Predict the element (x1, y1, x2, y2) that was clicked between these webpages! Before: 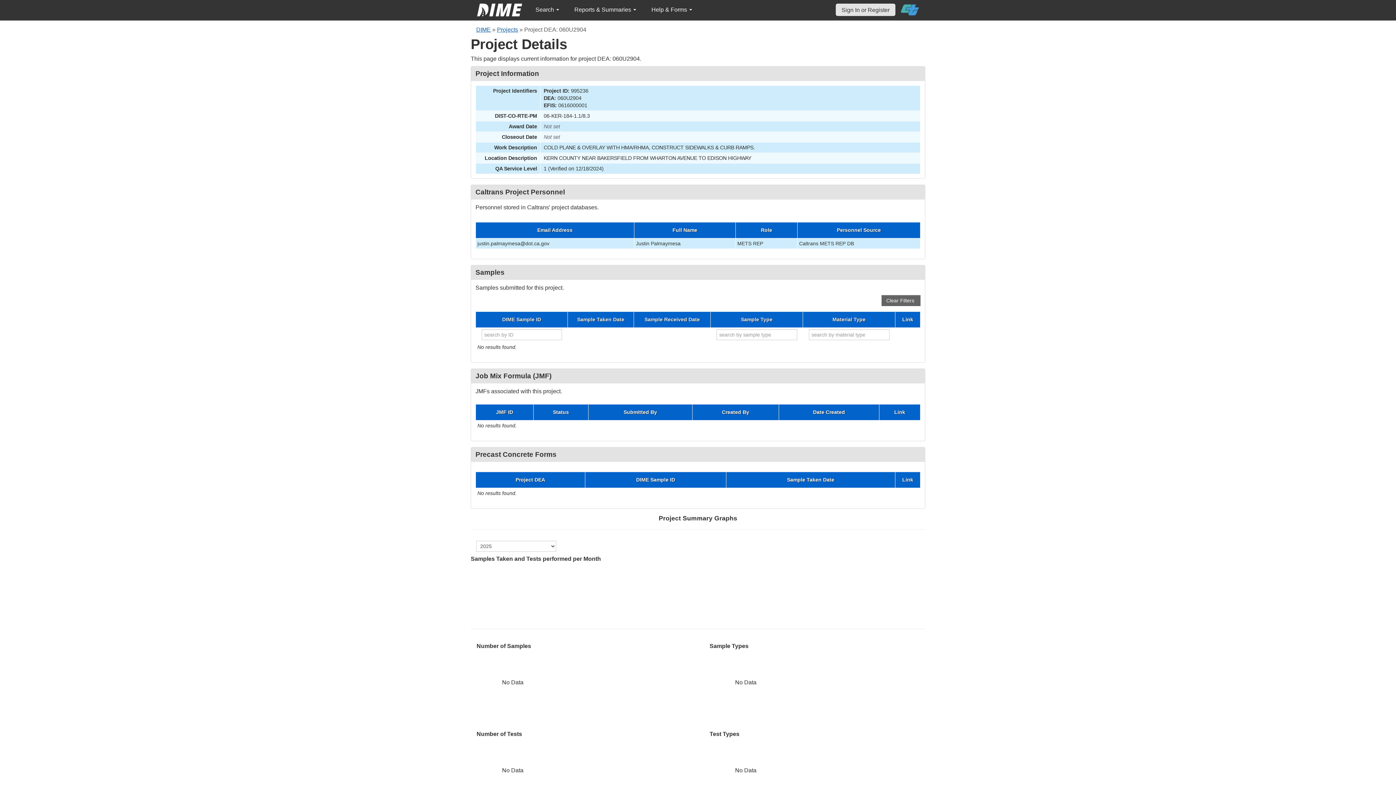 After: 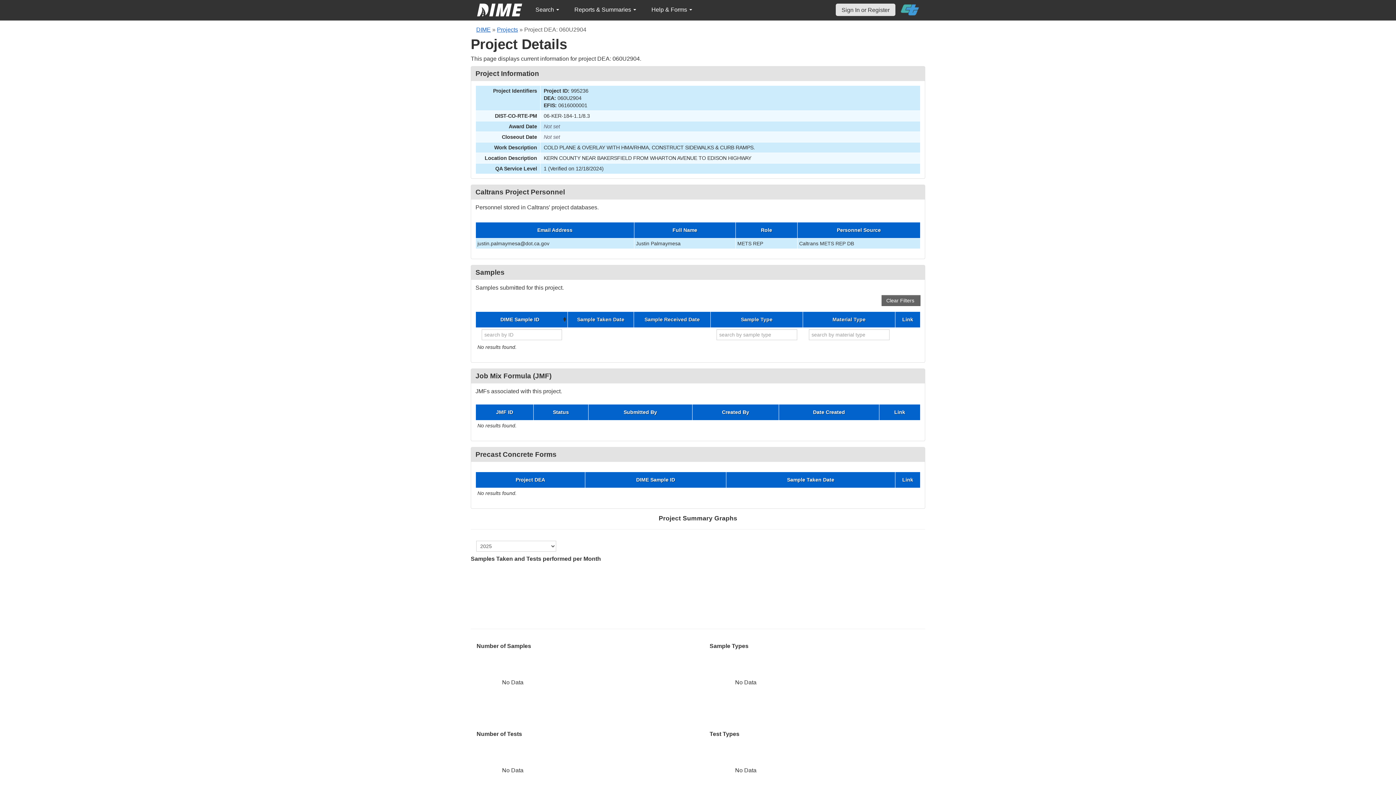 Action: bbox: (477, 317, 566, 322) label: DIME Sample ID